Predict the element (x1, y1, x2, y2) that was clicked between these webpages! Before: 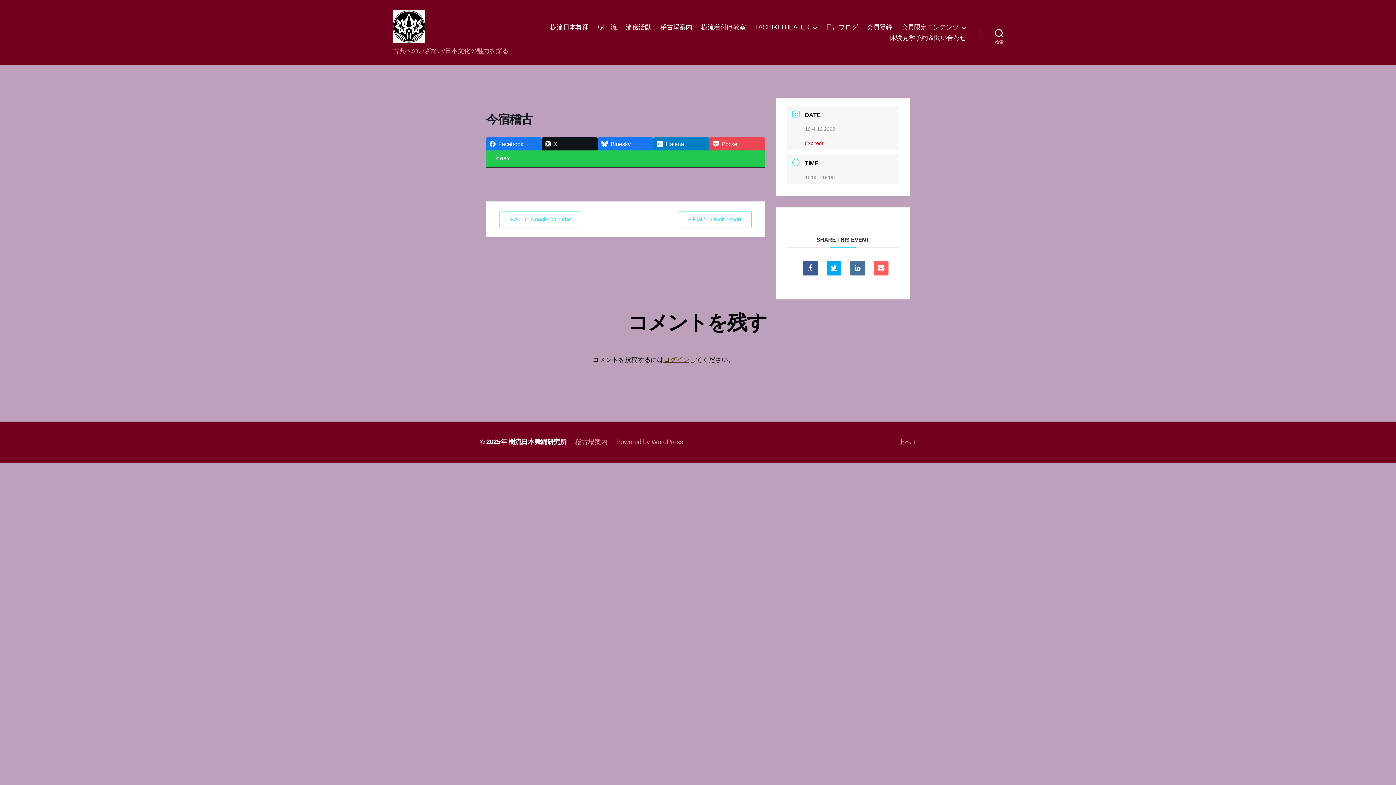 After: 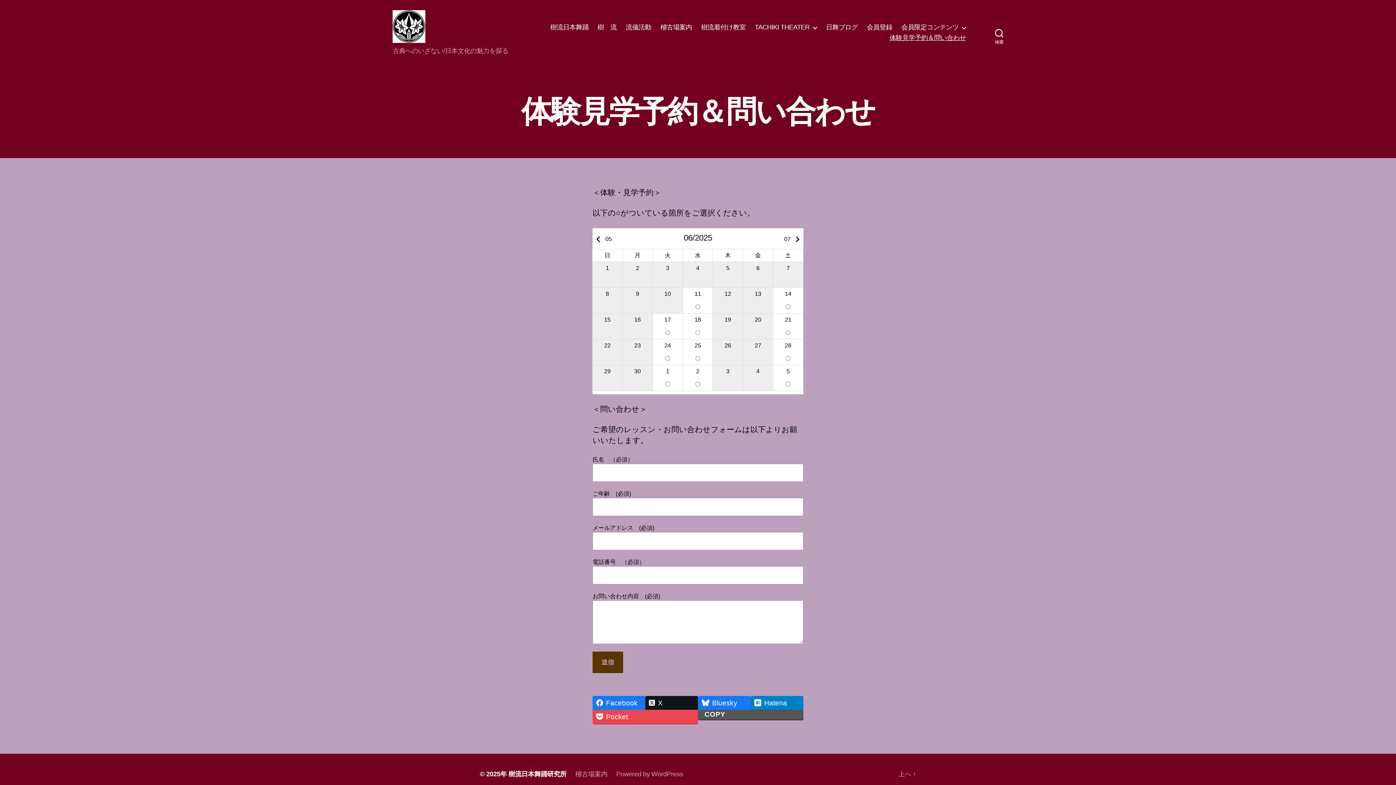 Action: bbox: (889, 34, 966, 41) label: 体験見学予約＆問い合わせ